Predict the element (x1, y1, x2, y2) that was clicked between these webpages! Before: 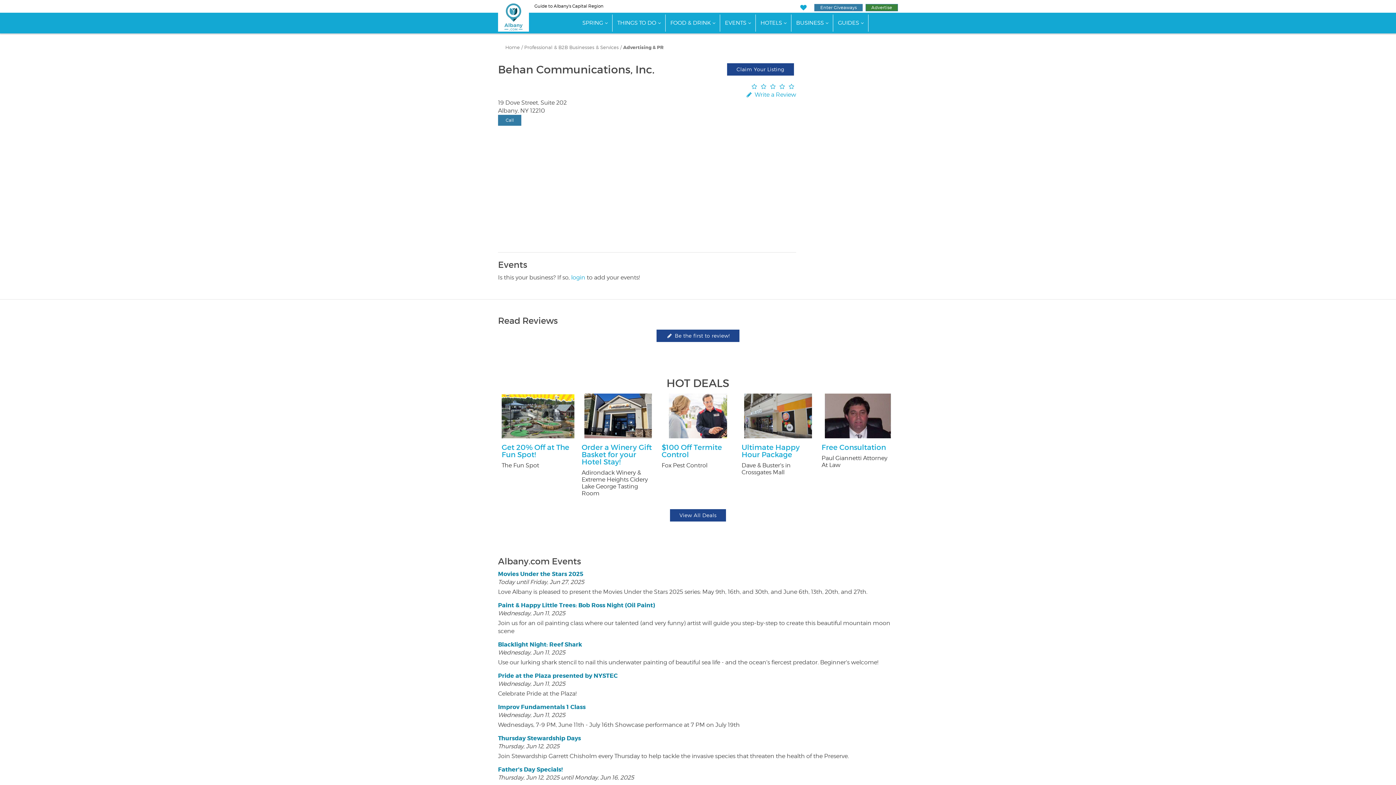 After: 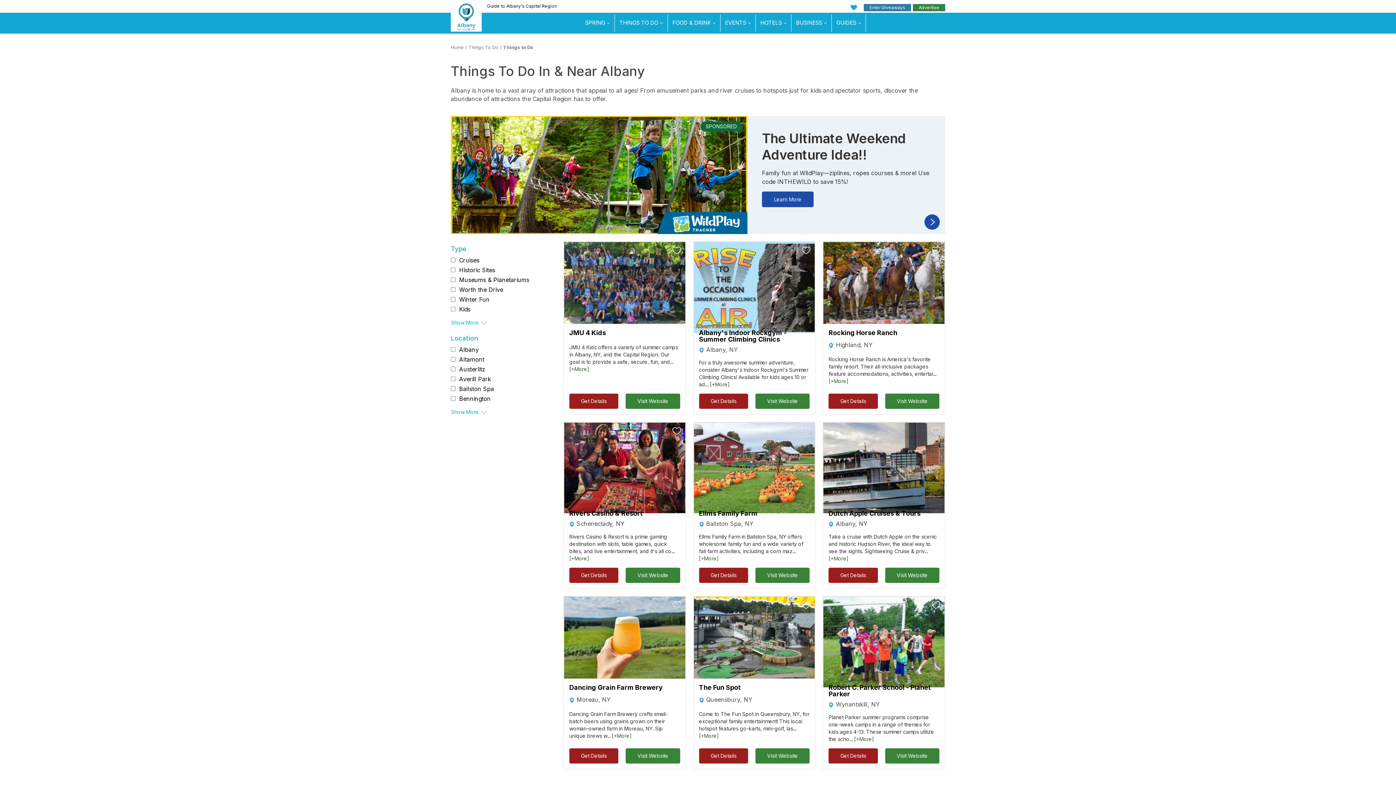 Action: label: THINGS TO DO bbox: (612, 14, 665, 31)